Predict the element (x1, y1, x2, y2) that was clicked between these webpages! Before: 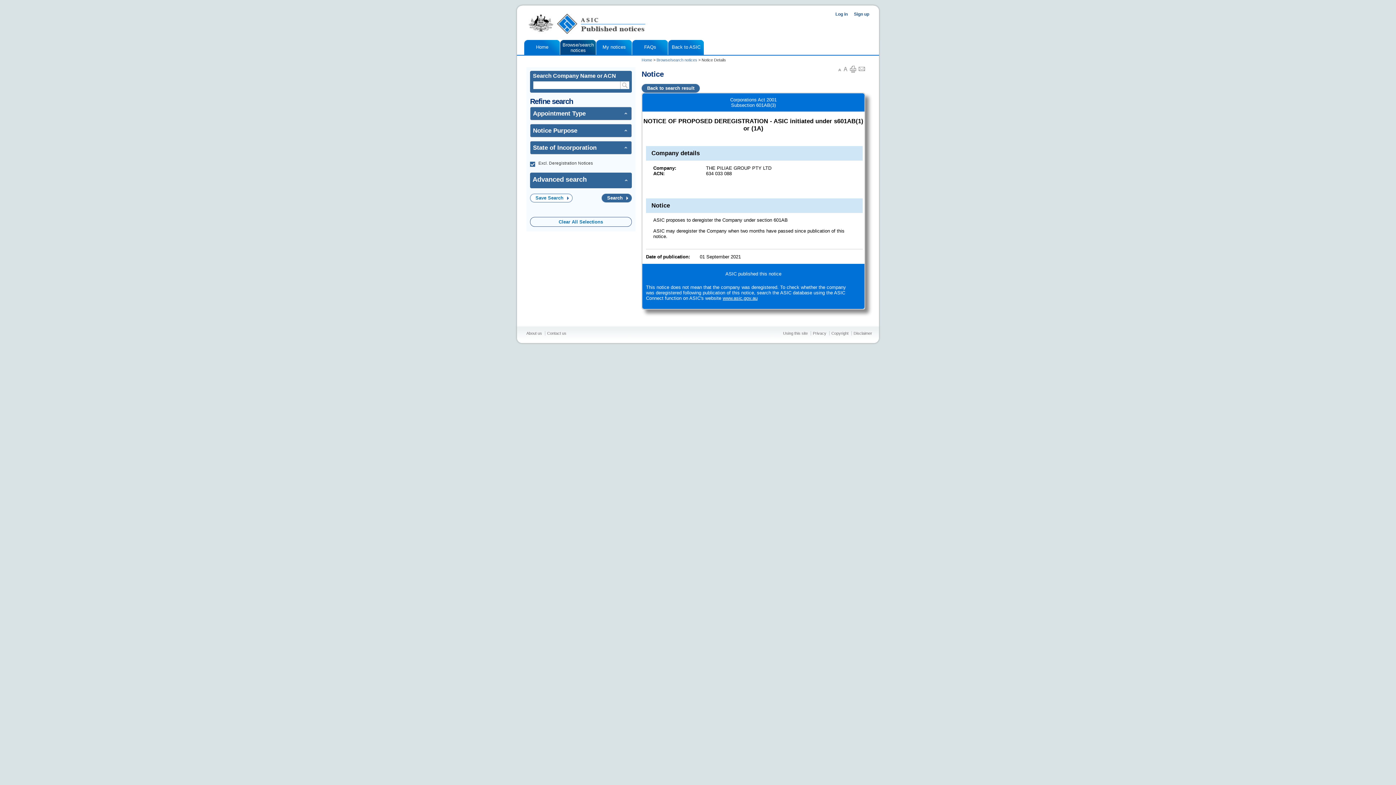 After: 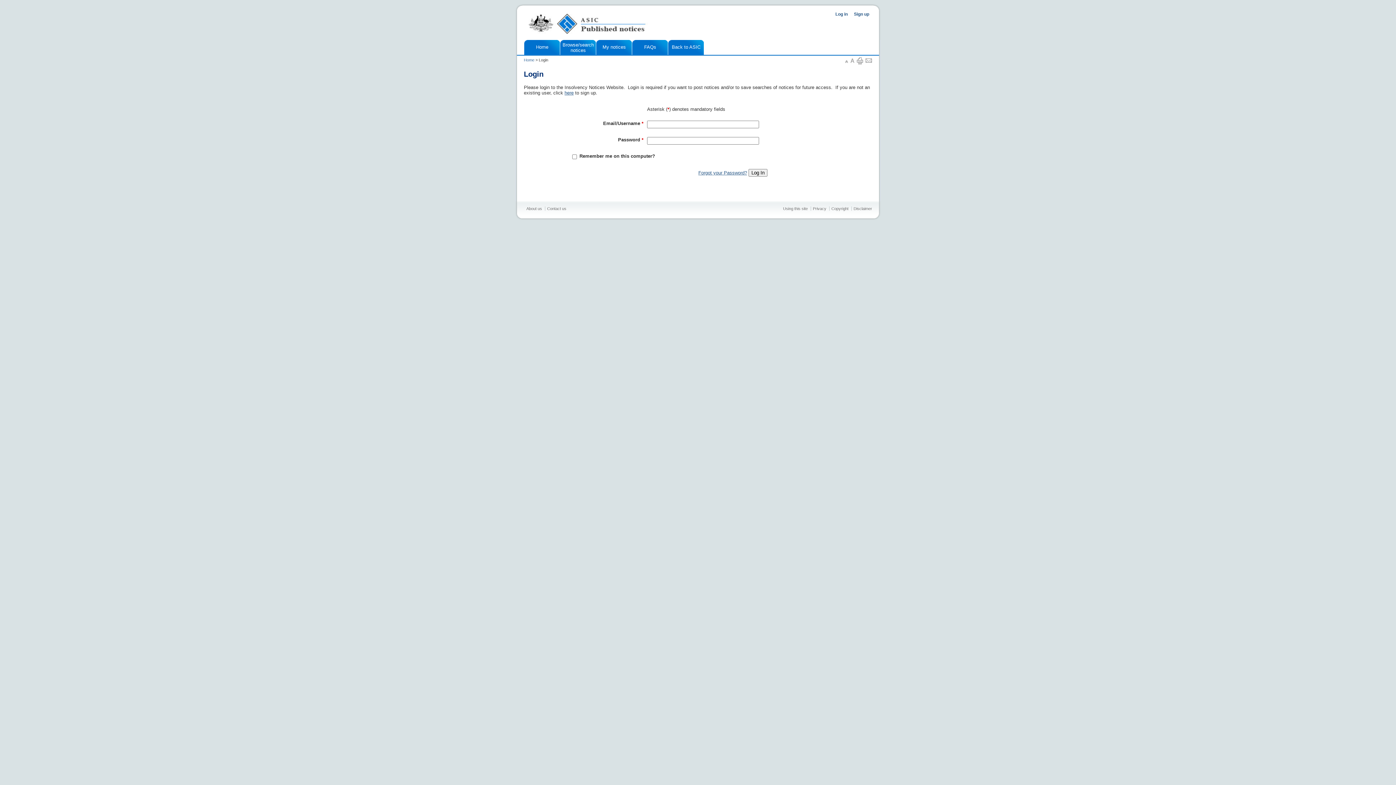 Action: bbox: (530, 193, 572, 202) label: Save Search